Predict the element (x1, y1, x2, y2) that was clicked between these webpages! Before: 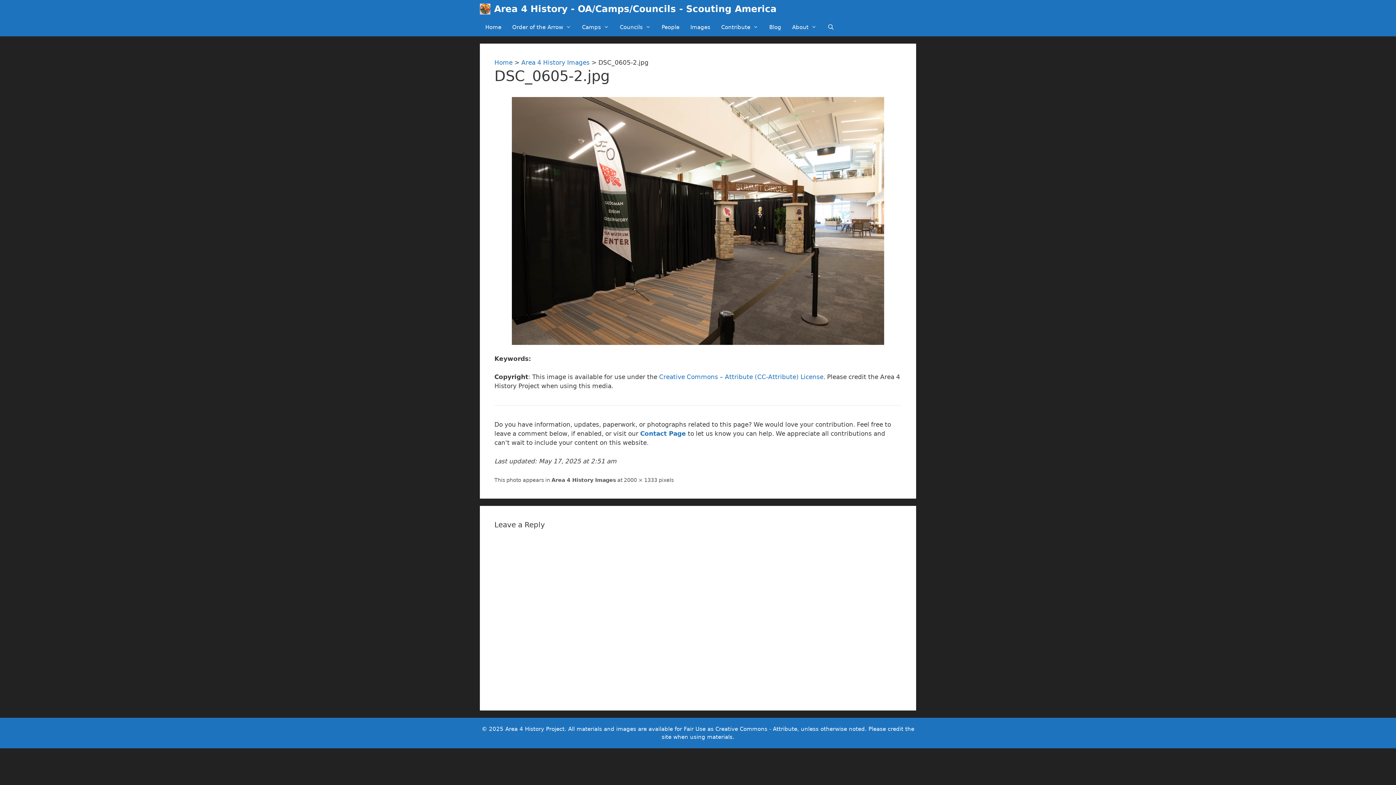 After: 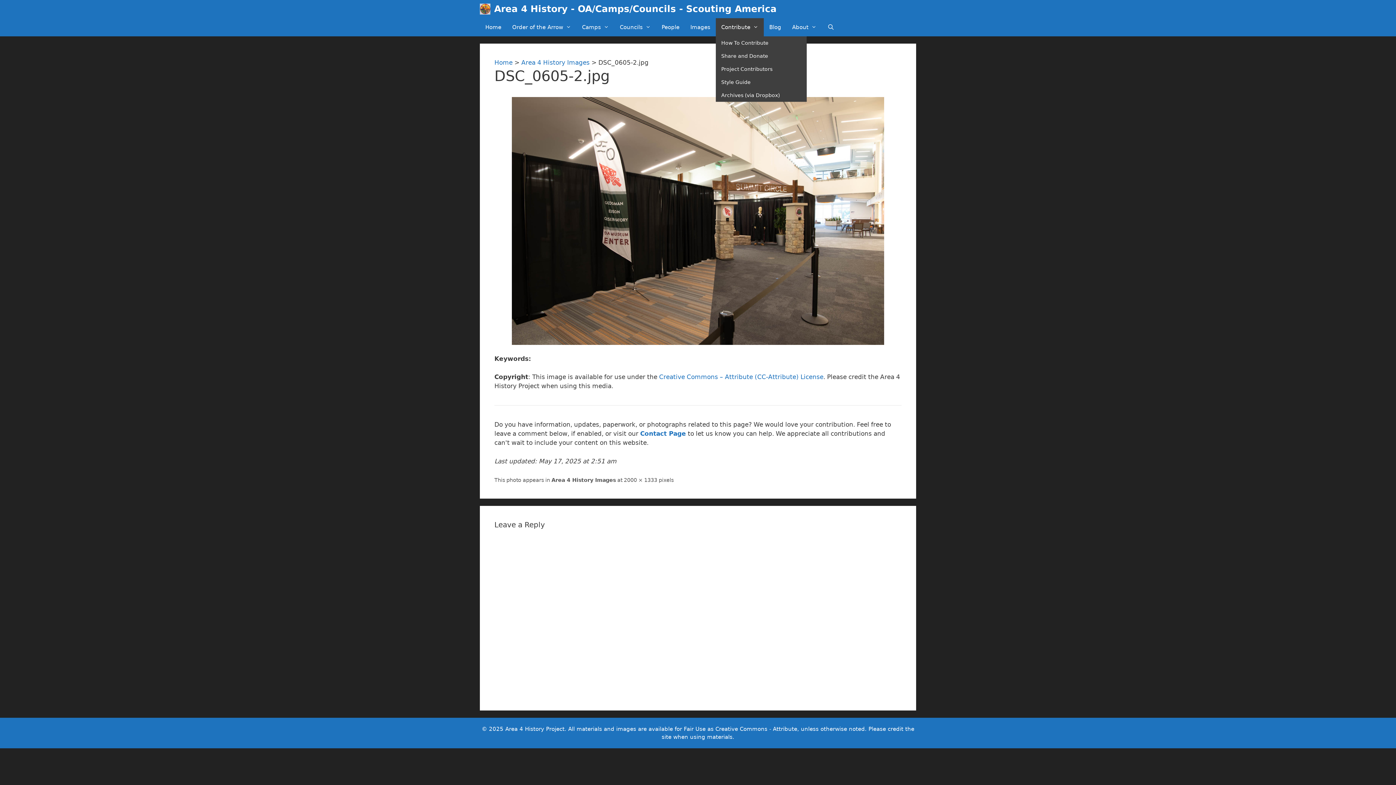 Action: label: Contribute bbox: (716, 18, 764, 36)